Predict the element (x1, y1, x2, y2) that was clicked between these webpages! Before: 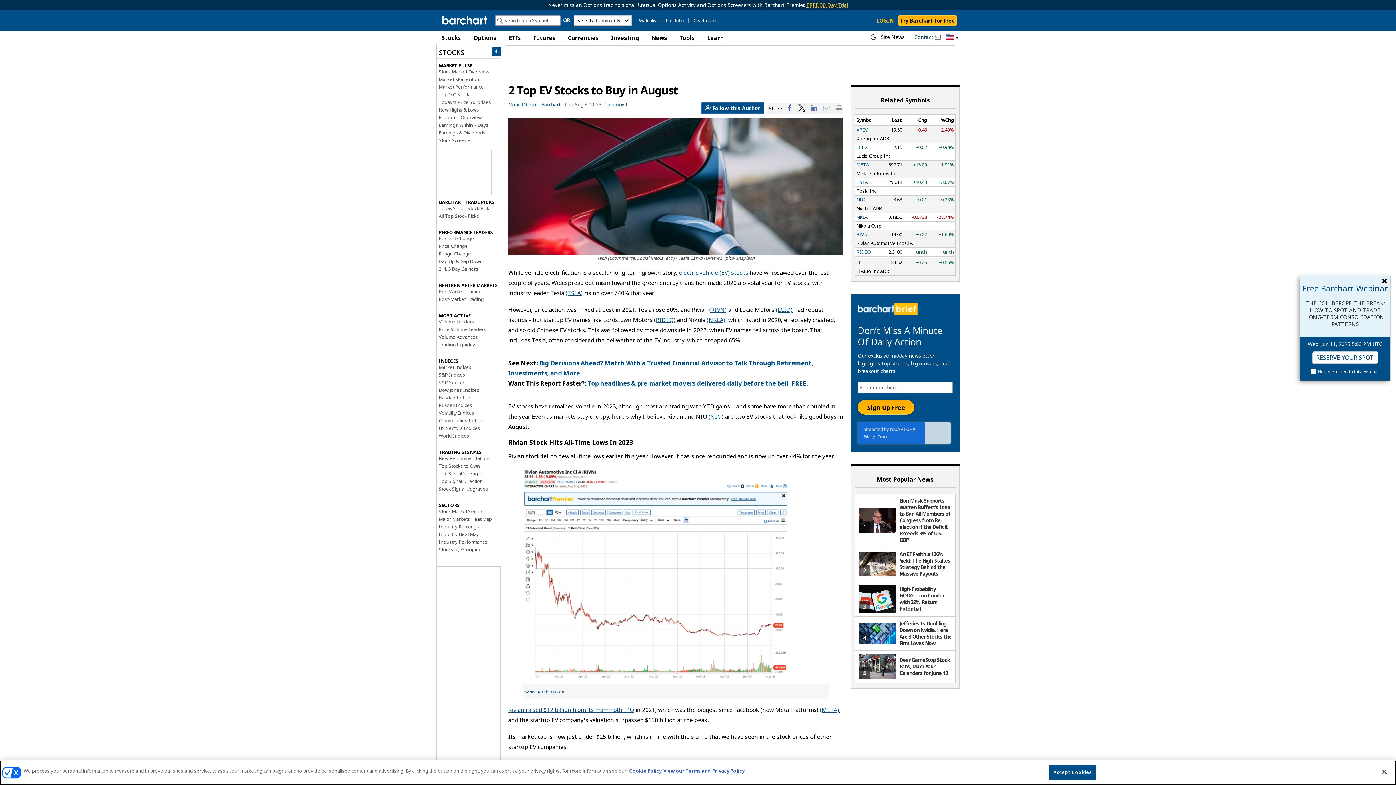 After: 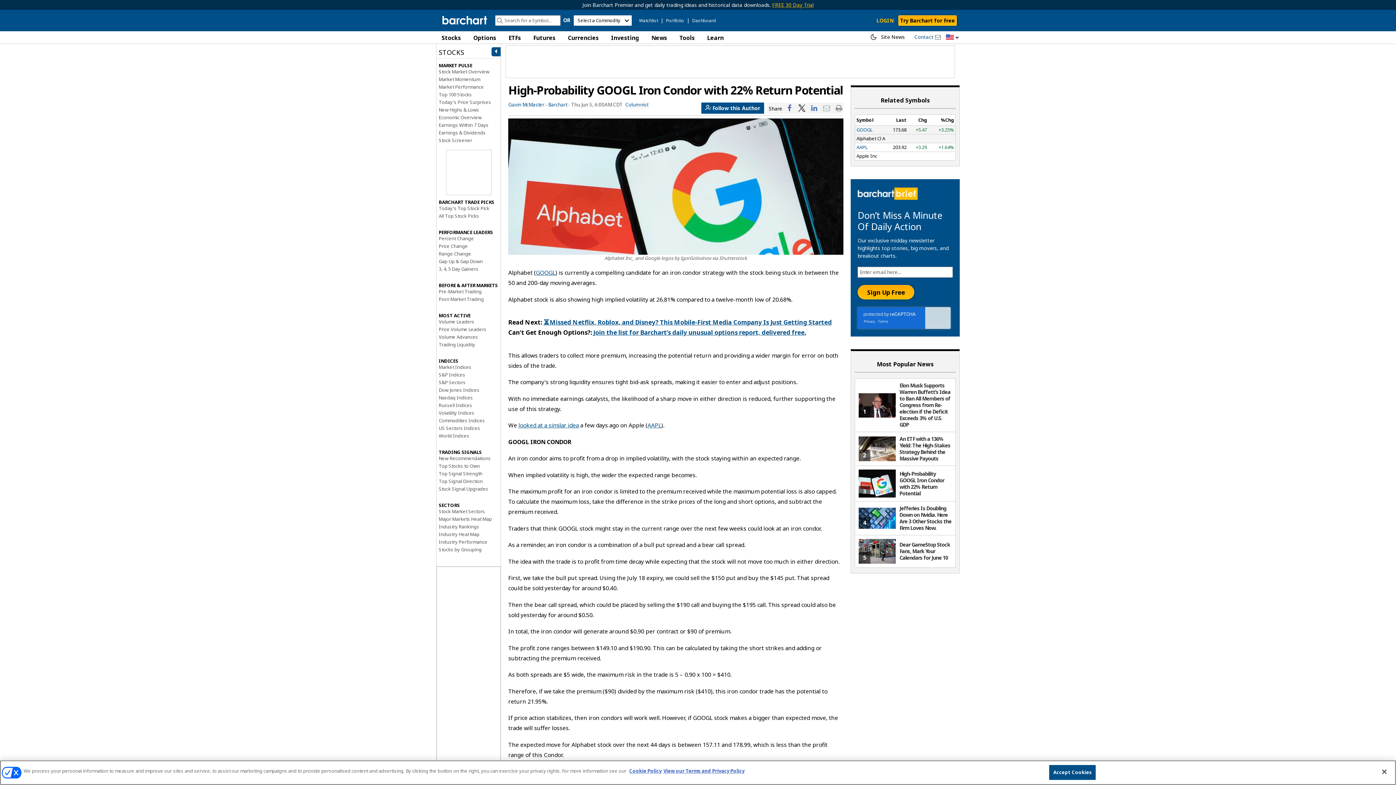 Action: label: 3
High-Probability GOOGL Iron Condor with 22% Return Potential bbox: (858, 585, 952, 613)